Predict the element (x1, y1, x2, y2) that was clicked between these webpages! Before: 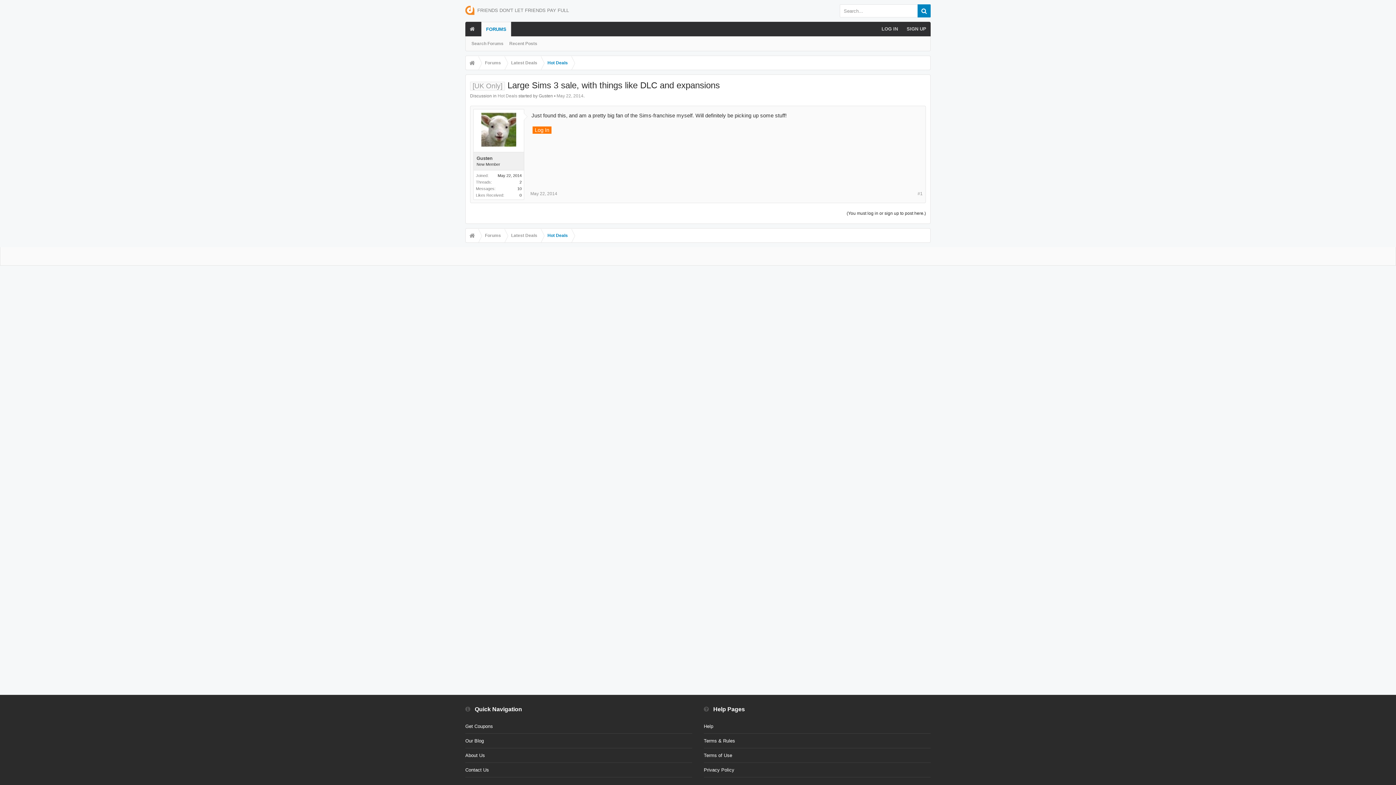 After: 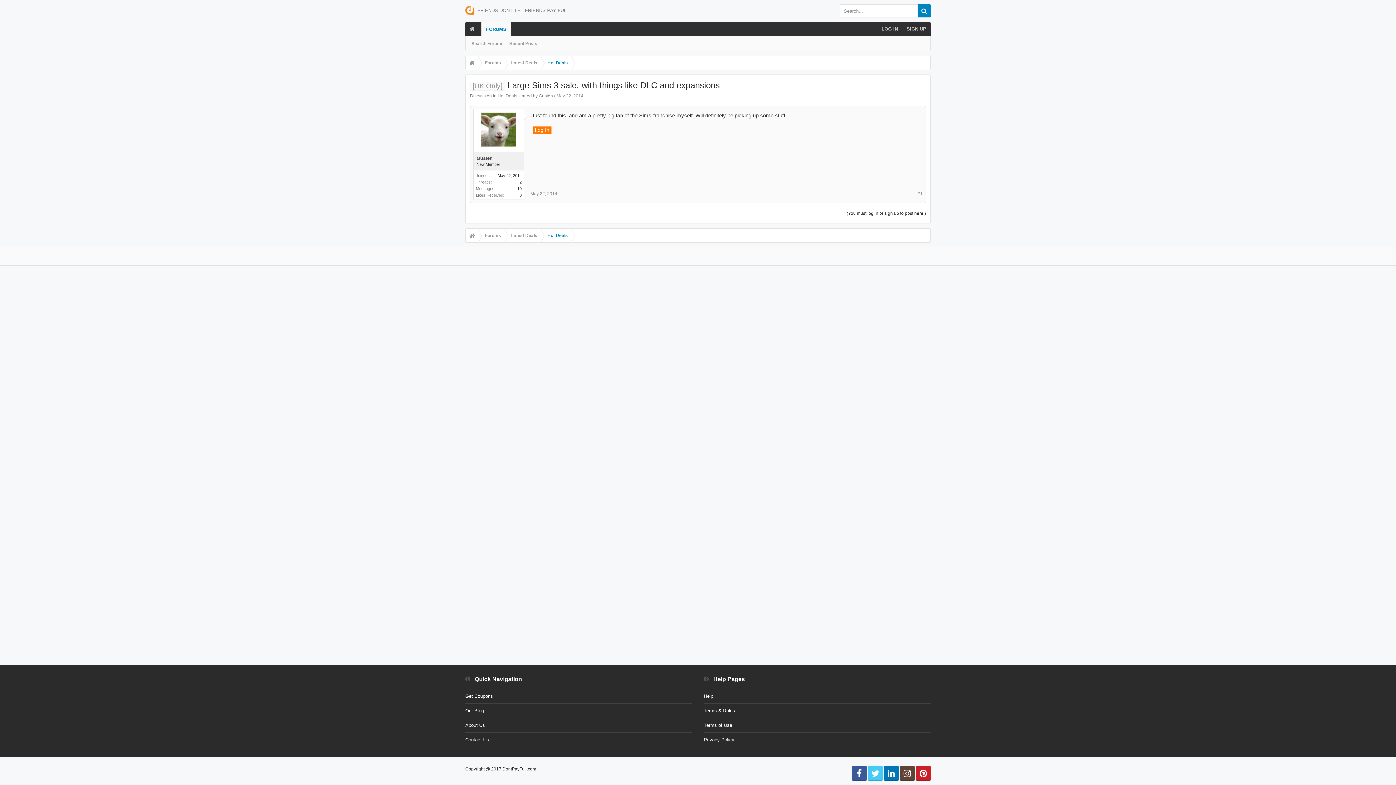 Action: bbox: (556, 93, 583, 98) label: May 22, 2014